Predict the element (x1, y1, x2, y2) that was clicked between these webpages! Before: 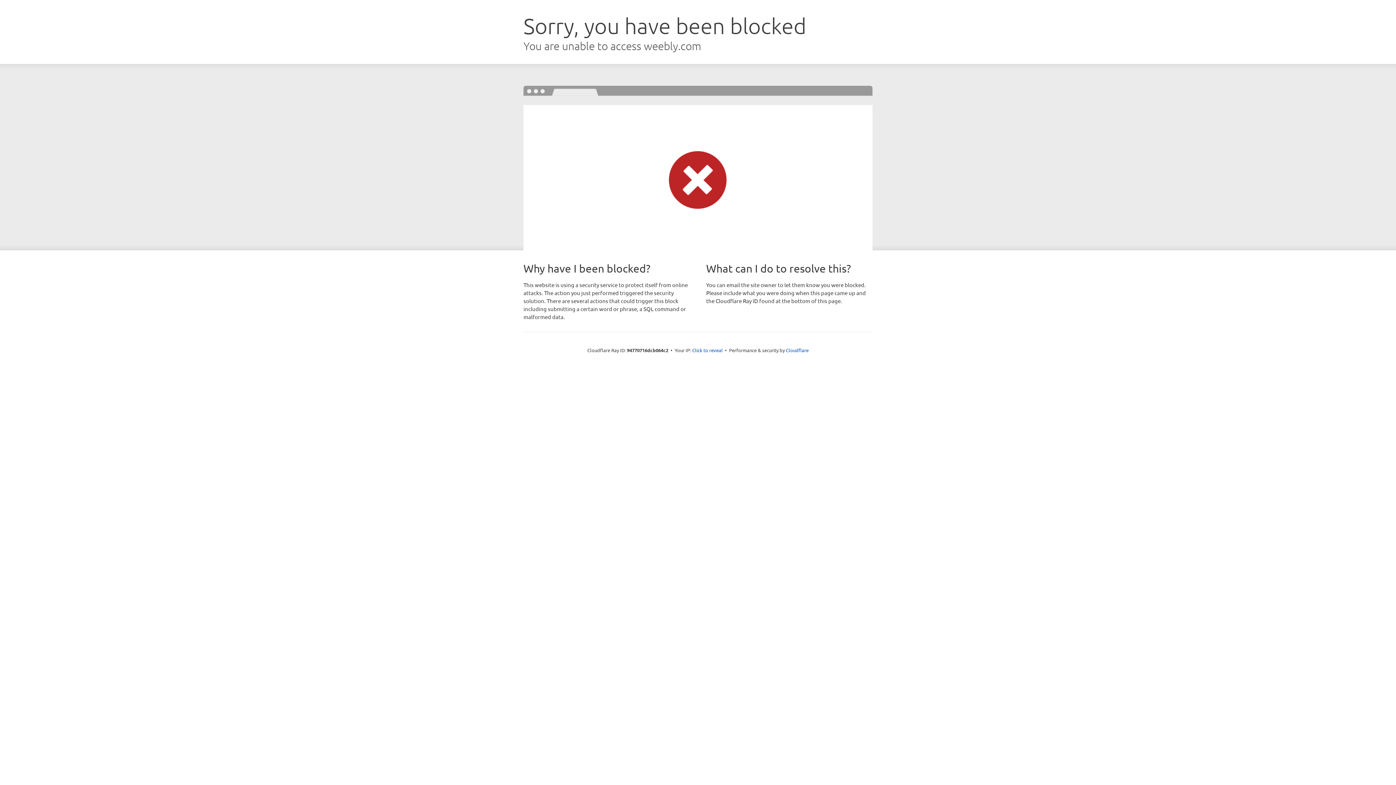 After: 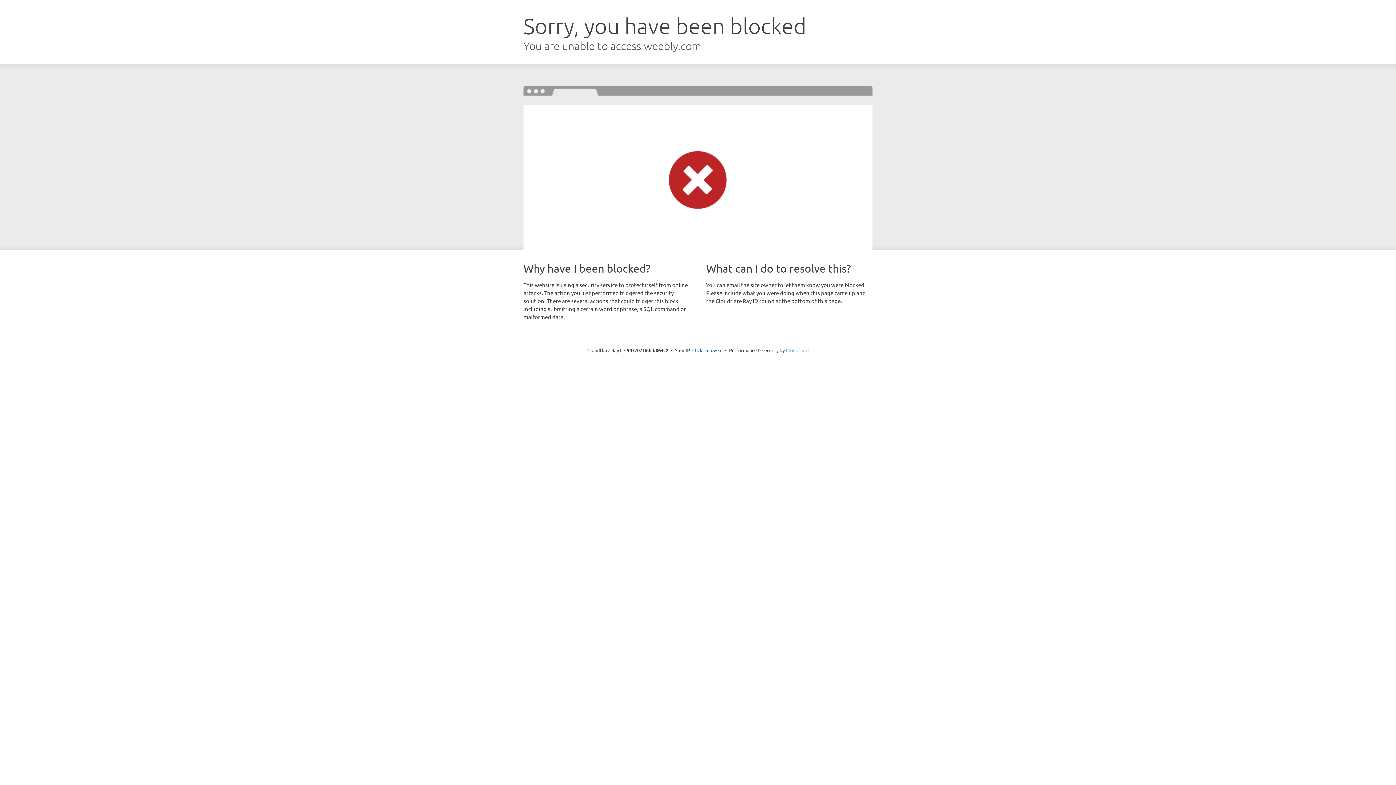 Action: label: Cloudflare bbox: (786, 347, 808, 353)